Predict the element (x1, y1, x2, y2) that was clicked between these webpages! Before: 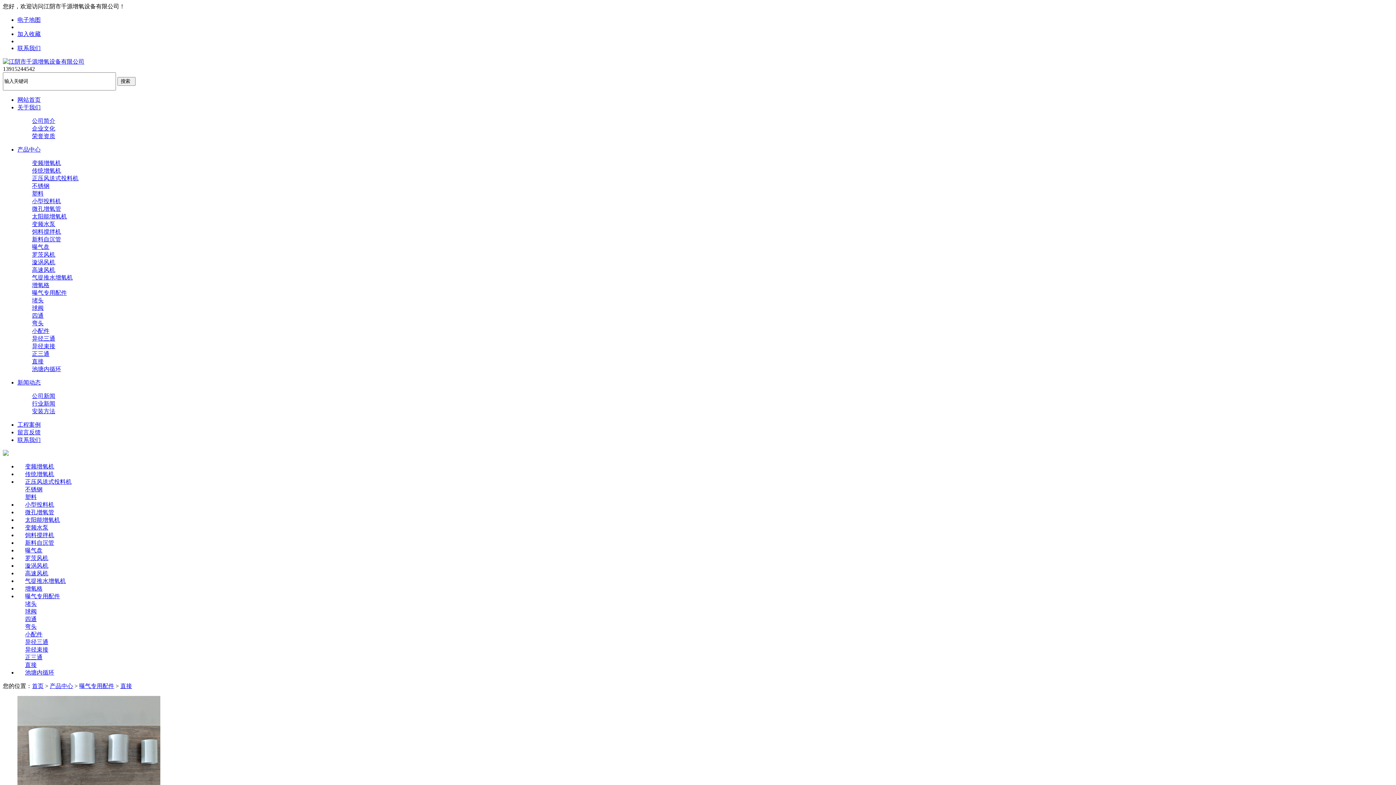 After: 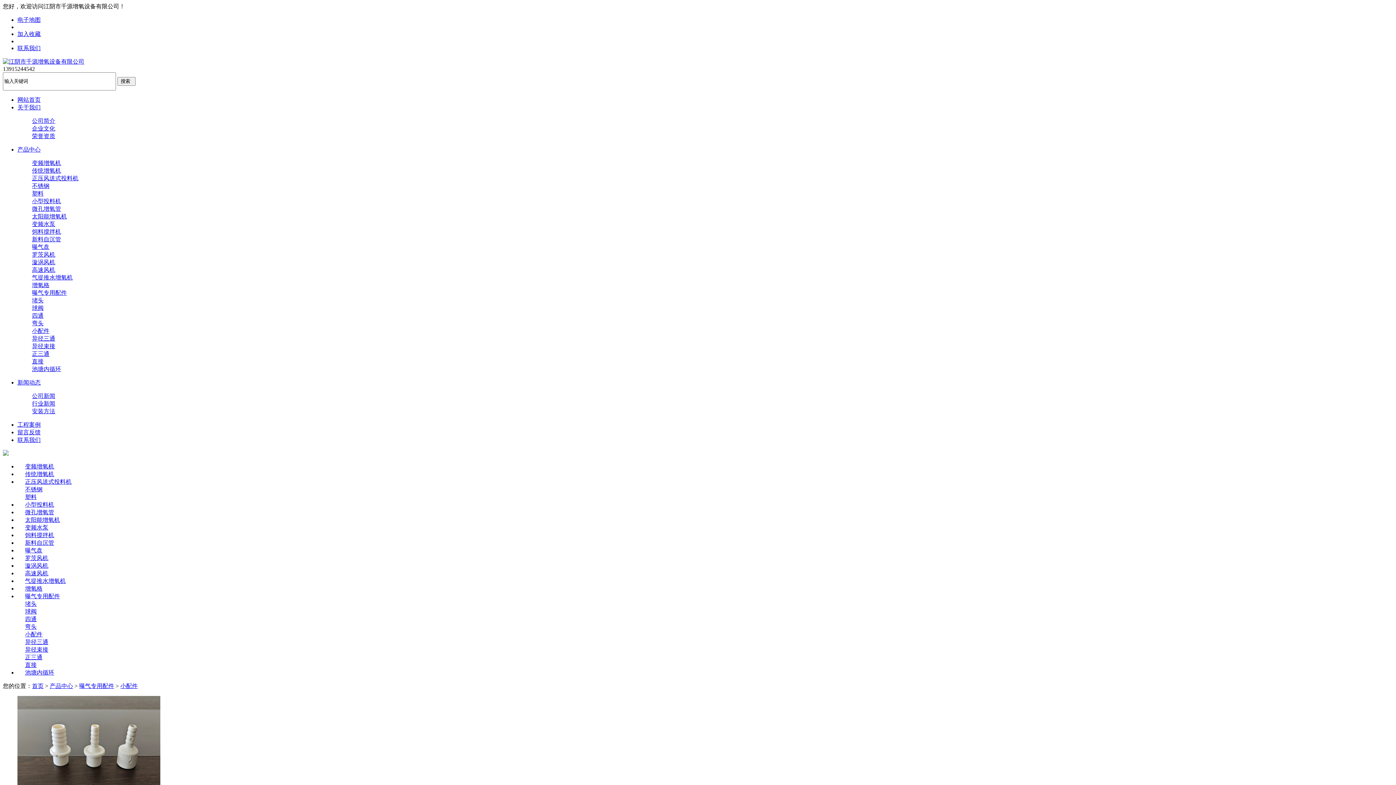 Action: bbox: (17, 631, 50, 637) label: 小配件